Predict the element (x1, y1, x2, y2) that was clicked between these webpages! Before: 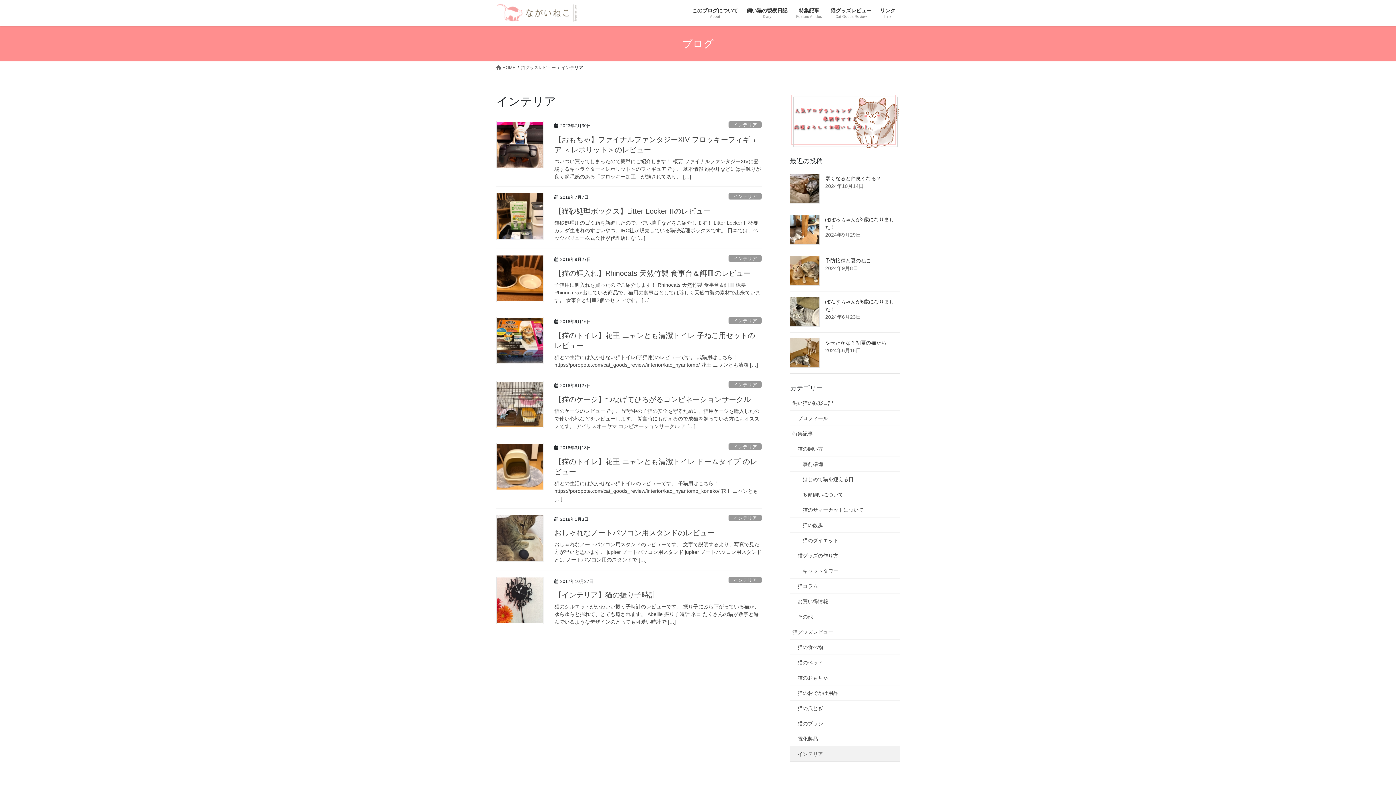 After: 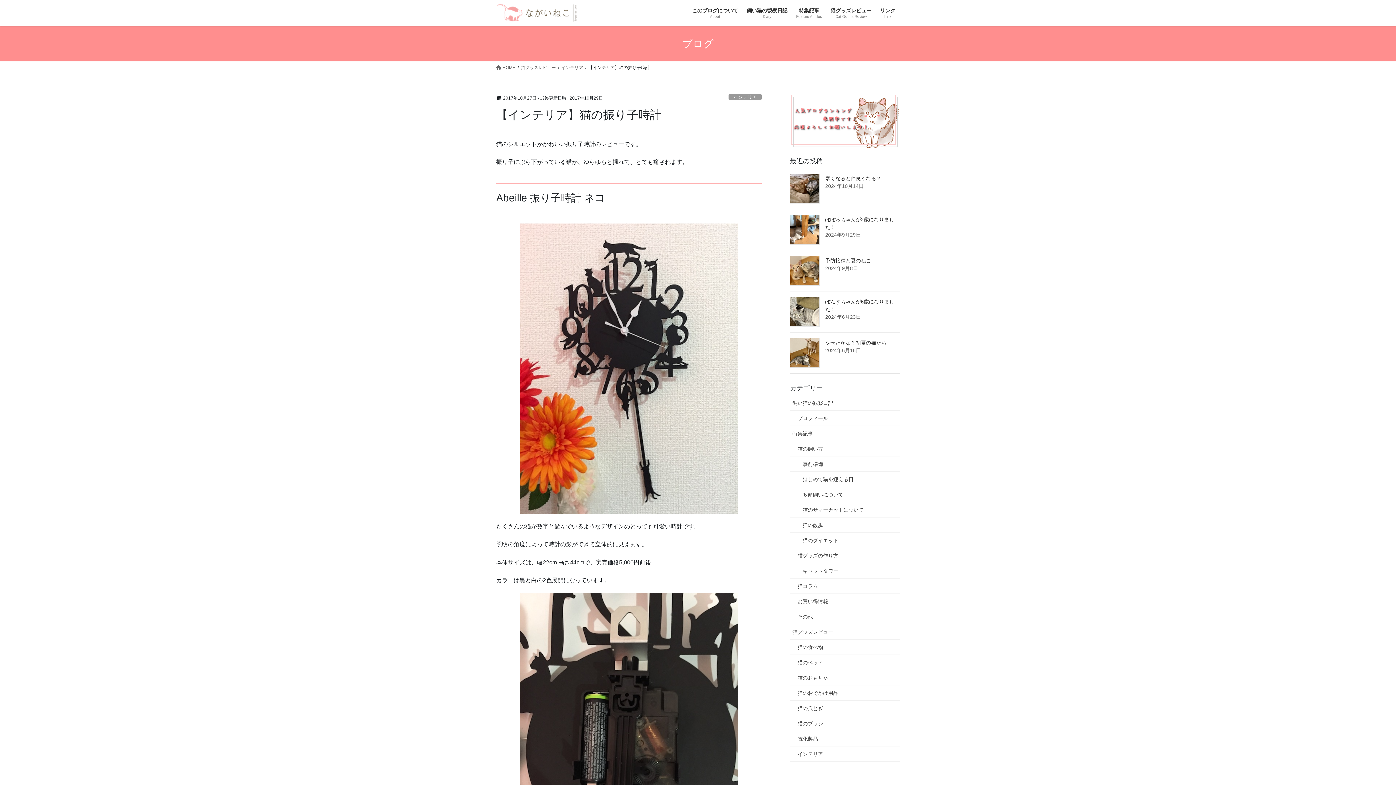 Action: bbox: (554, 591, 656, 599) label: 【インテリア】猫の振り子時計